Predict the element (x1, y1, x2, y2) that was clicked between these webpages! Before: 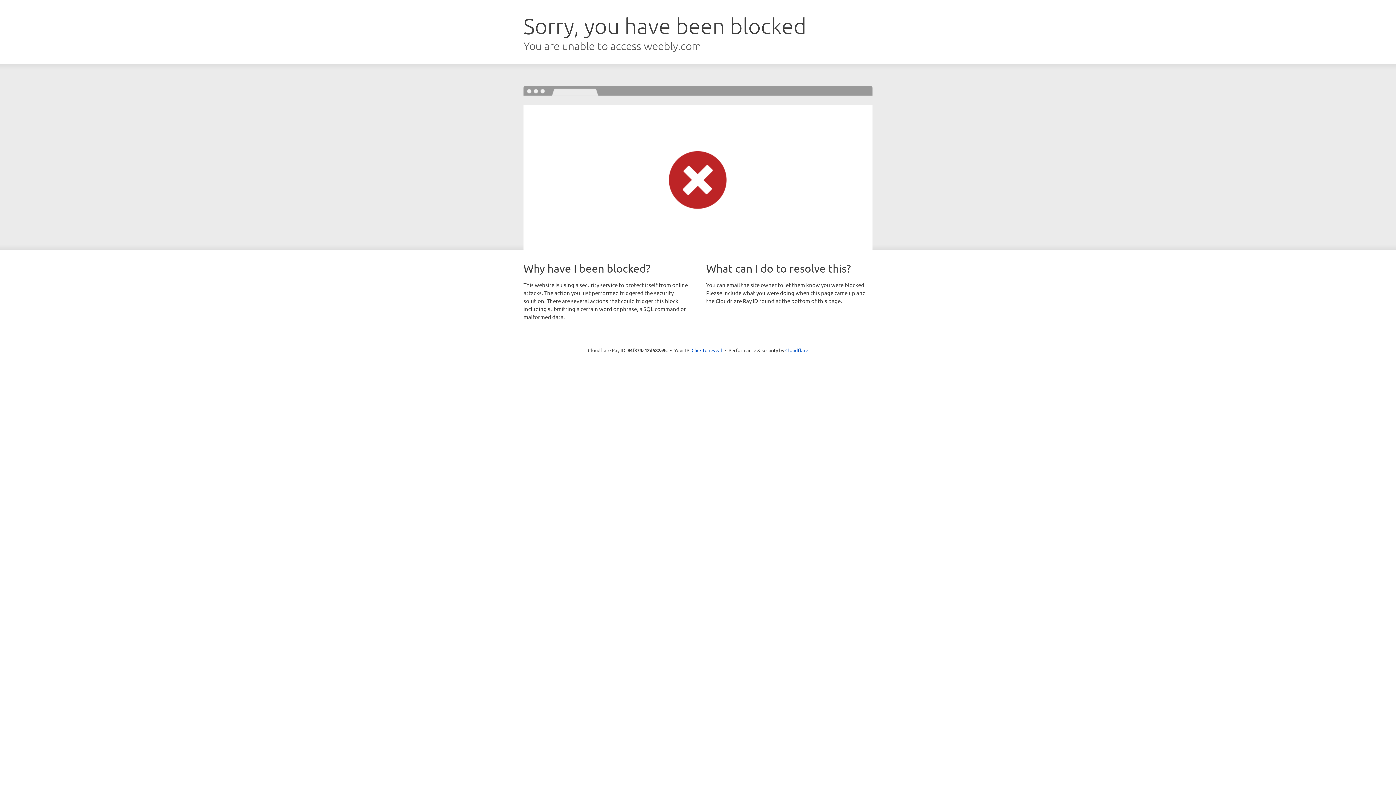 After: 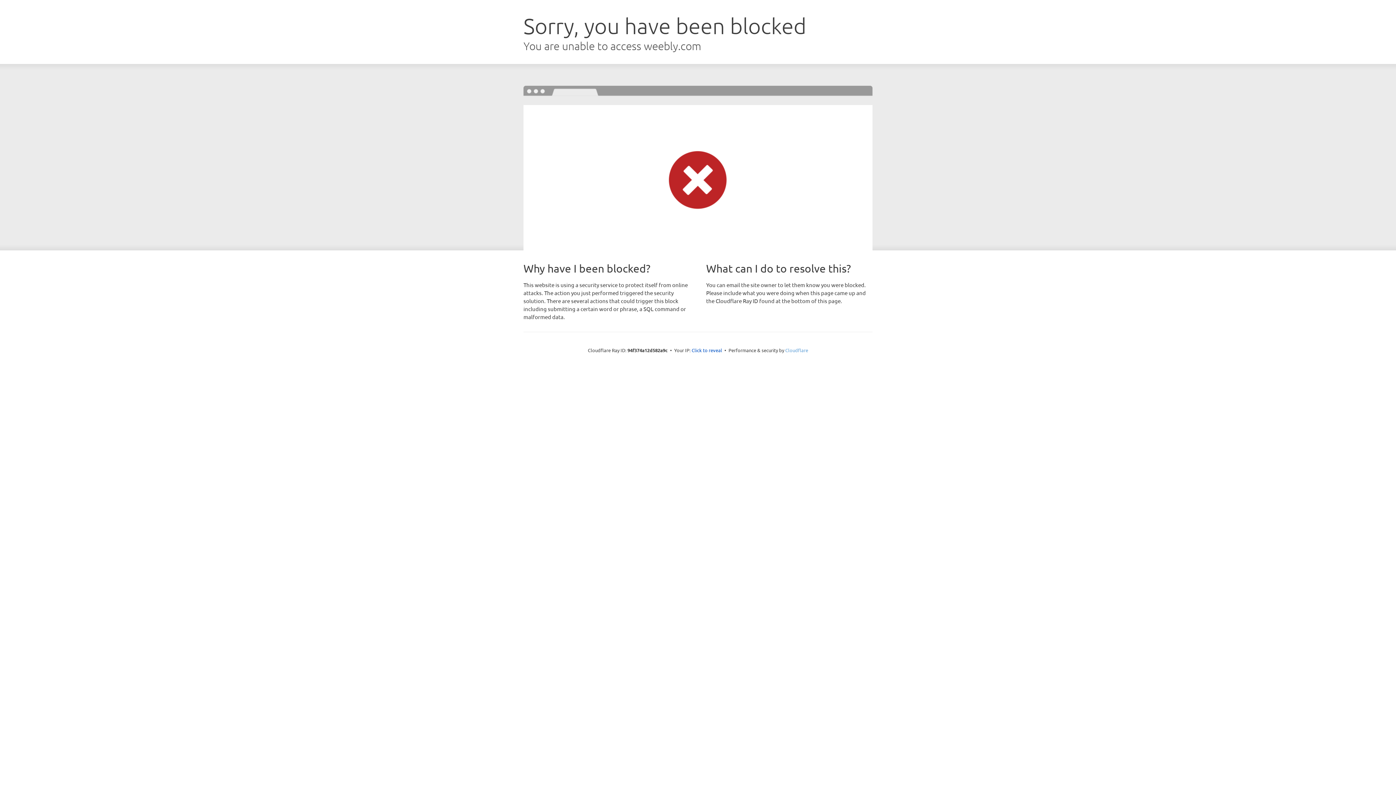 Action: label: Cloudflare bbox: (785, 347, 808, 353)